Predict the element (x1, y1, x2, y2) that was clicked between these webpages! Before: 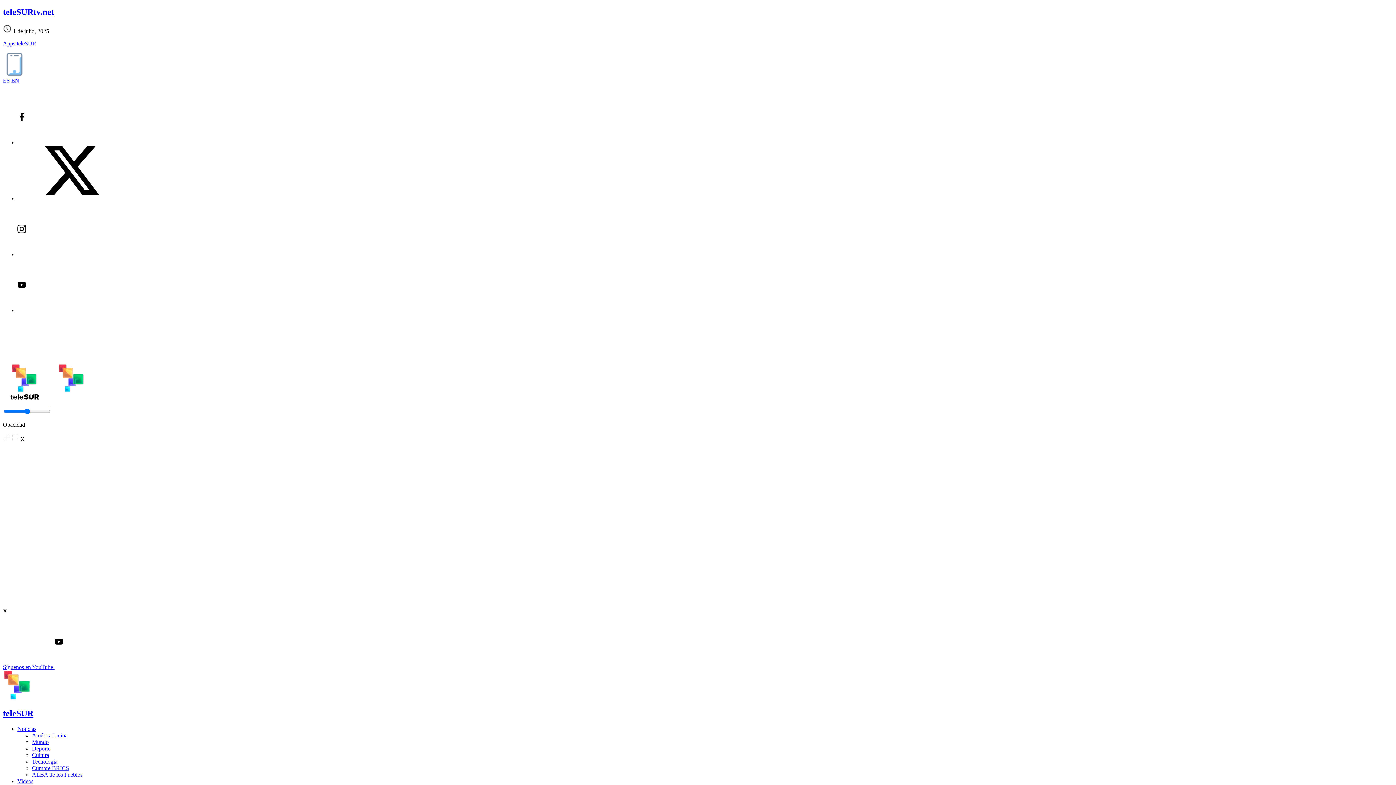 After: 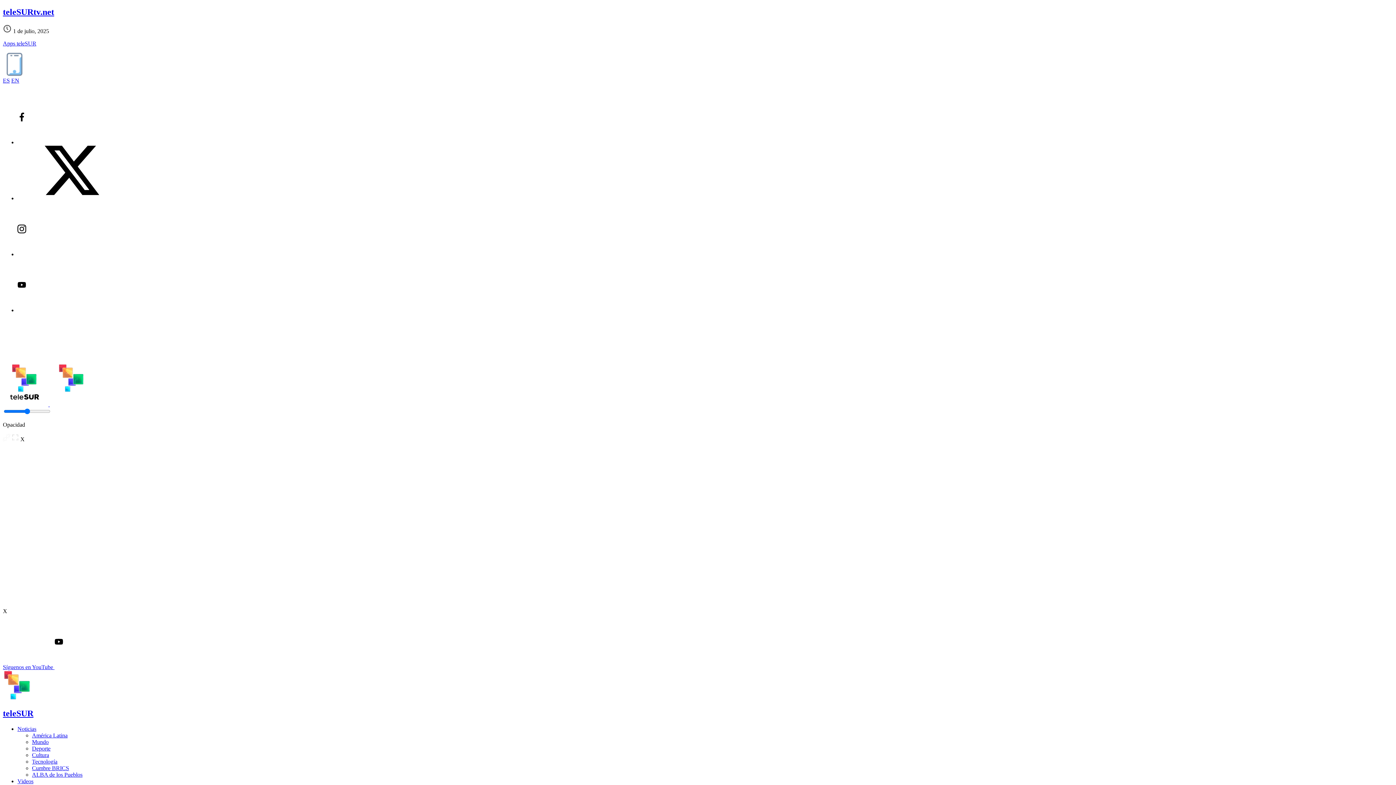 Action: bbox: (32, 739, 48, 745) label: Mundo